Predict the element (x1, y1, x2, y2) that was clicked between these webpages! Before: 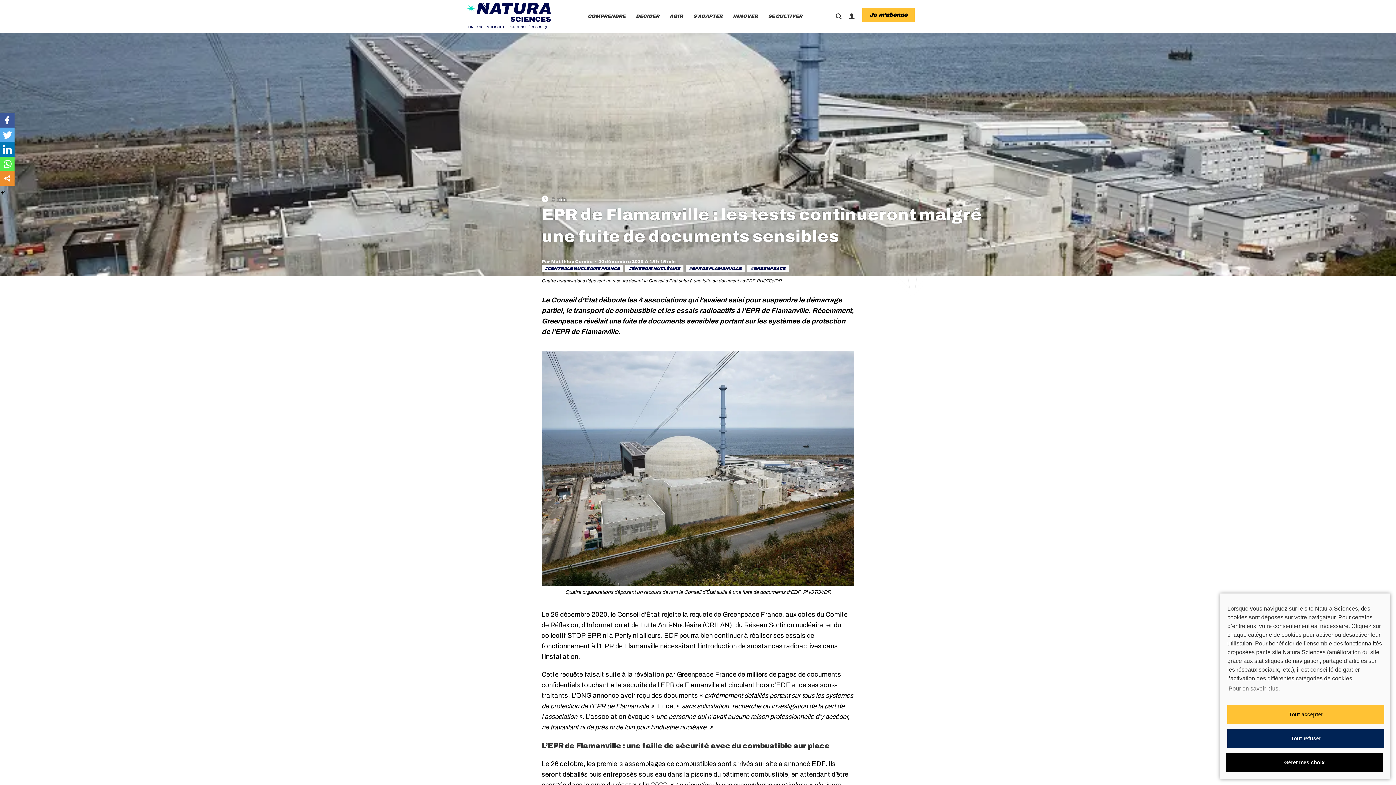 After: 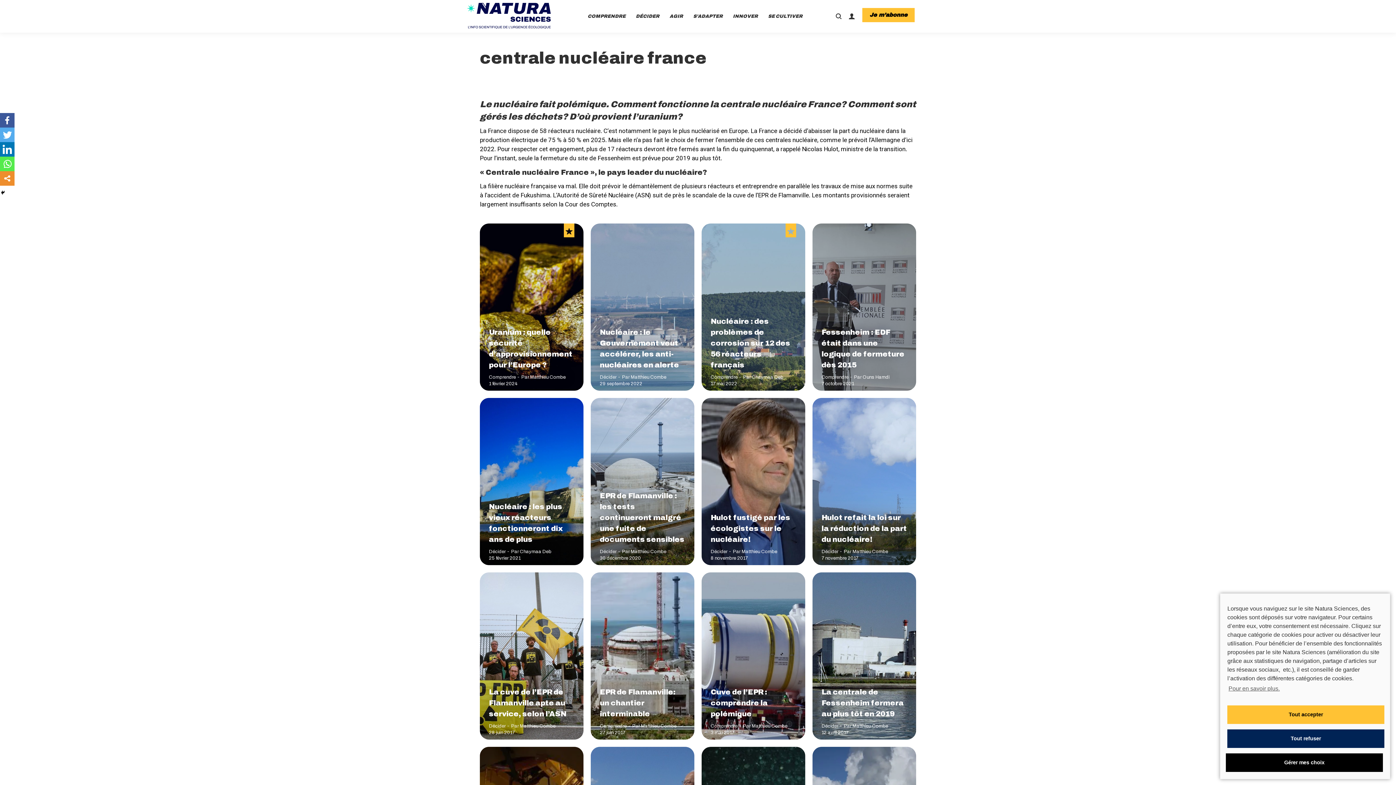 Action: label: CENTRALE NUCLÉAIRE FRANCE bbox: (541, 265, 623, 272)